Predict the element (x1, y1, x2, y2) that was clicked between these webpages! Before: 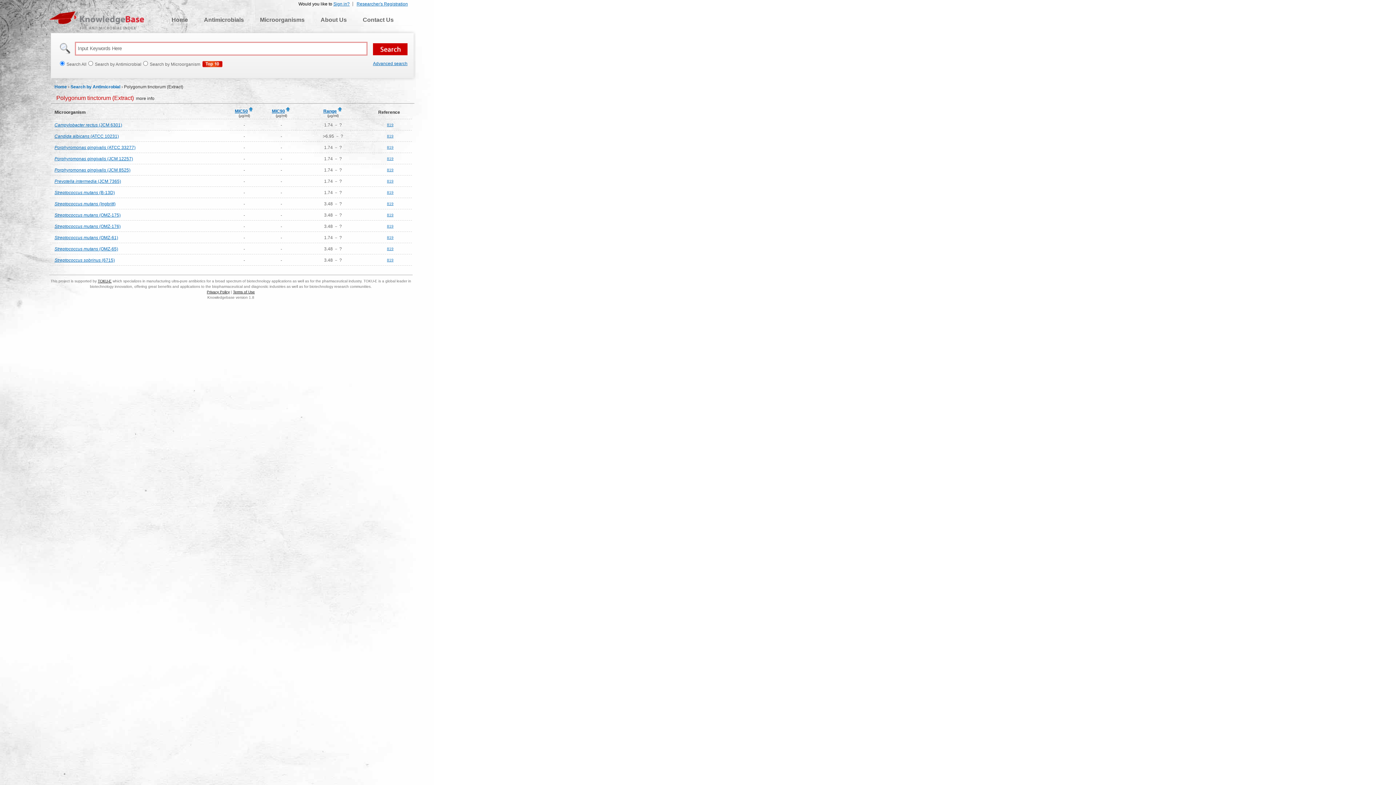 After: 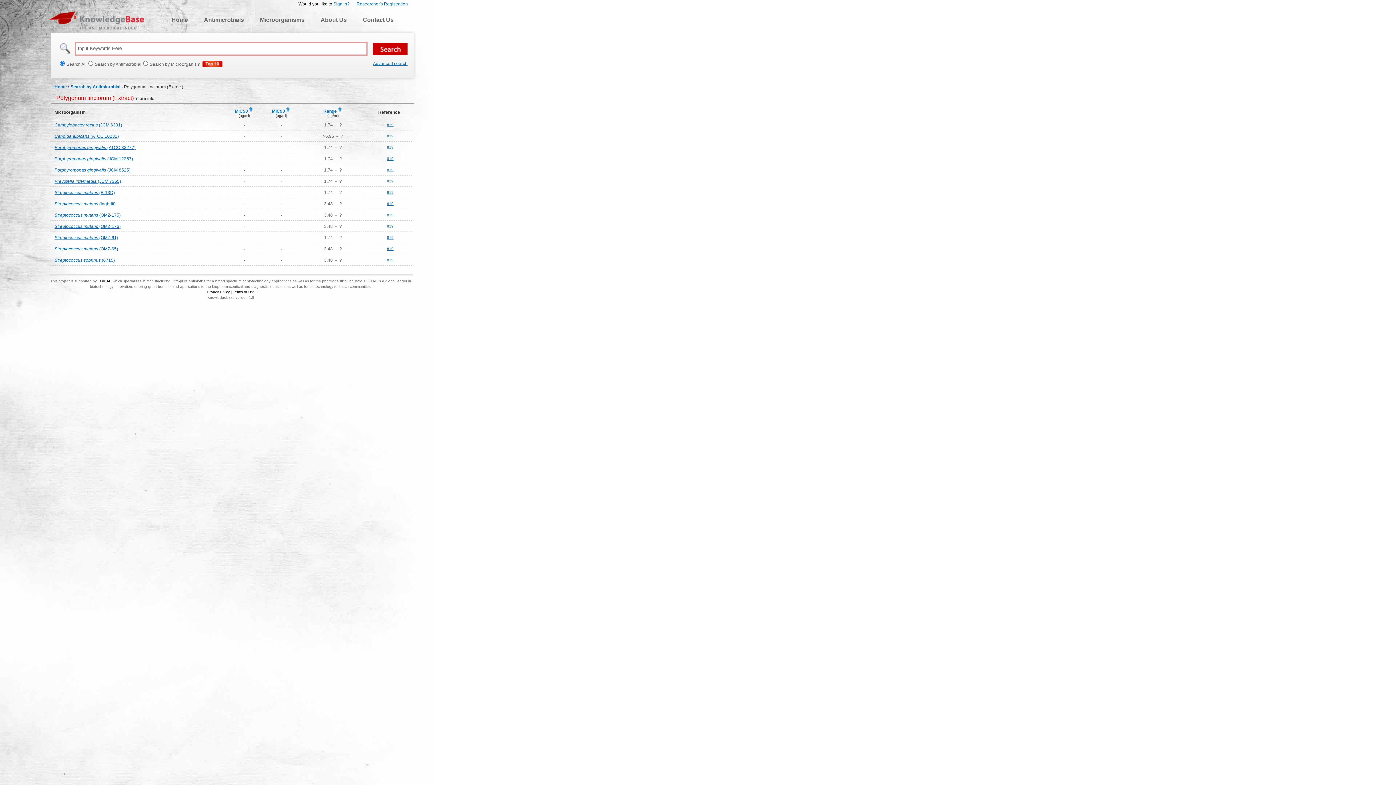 Action: label: Range bbox: (323, 108, 336, 113)